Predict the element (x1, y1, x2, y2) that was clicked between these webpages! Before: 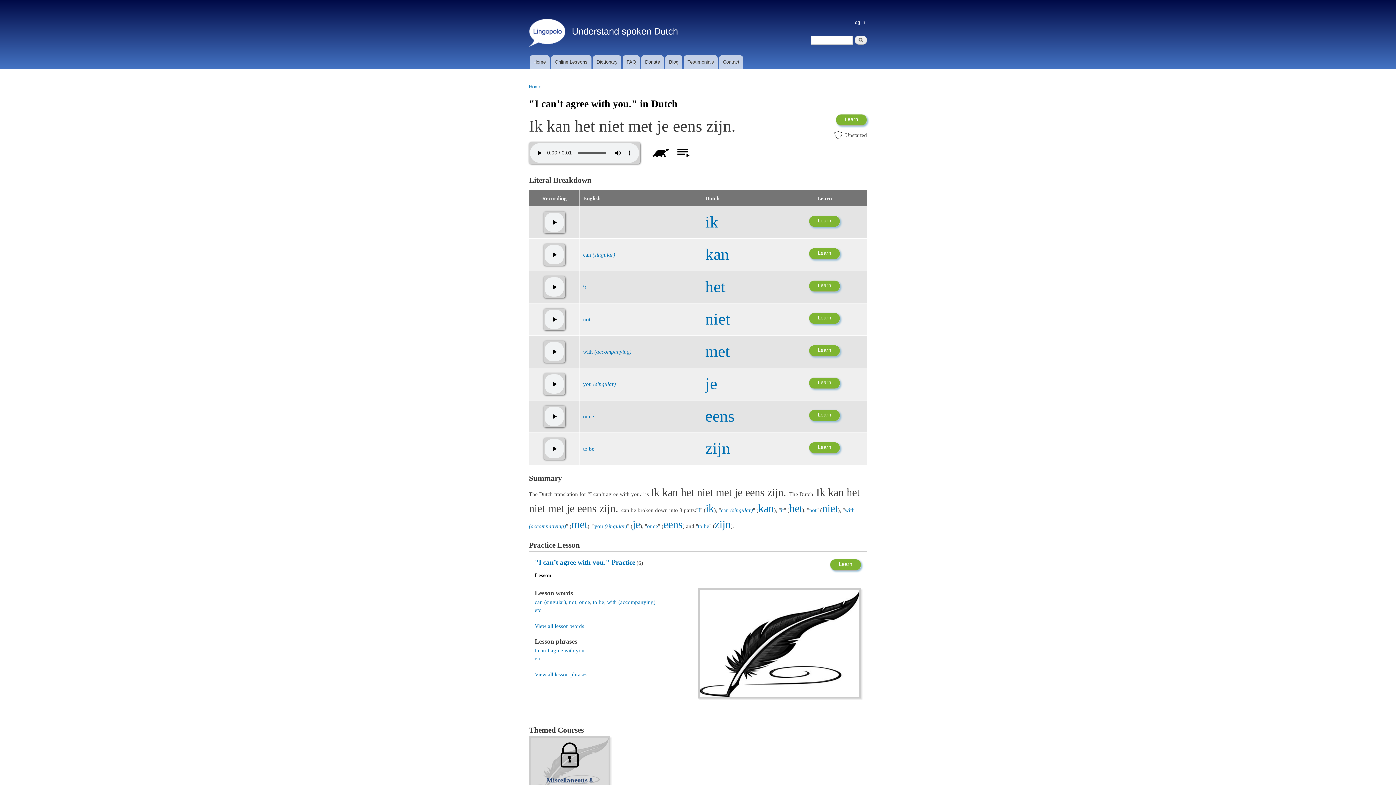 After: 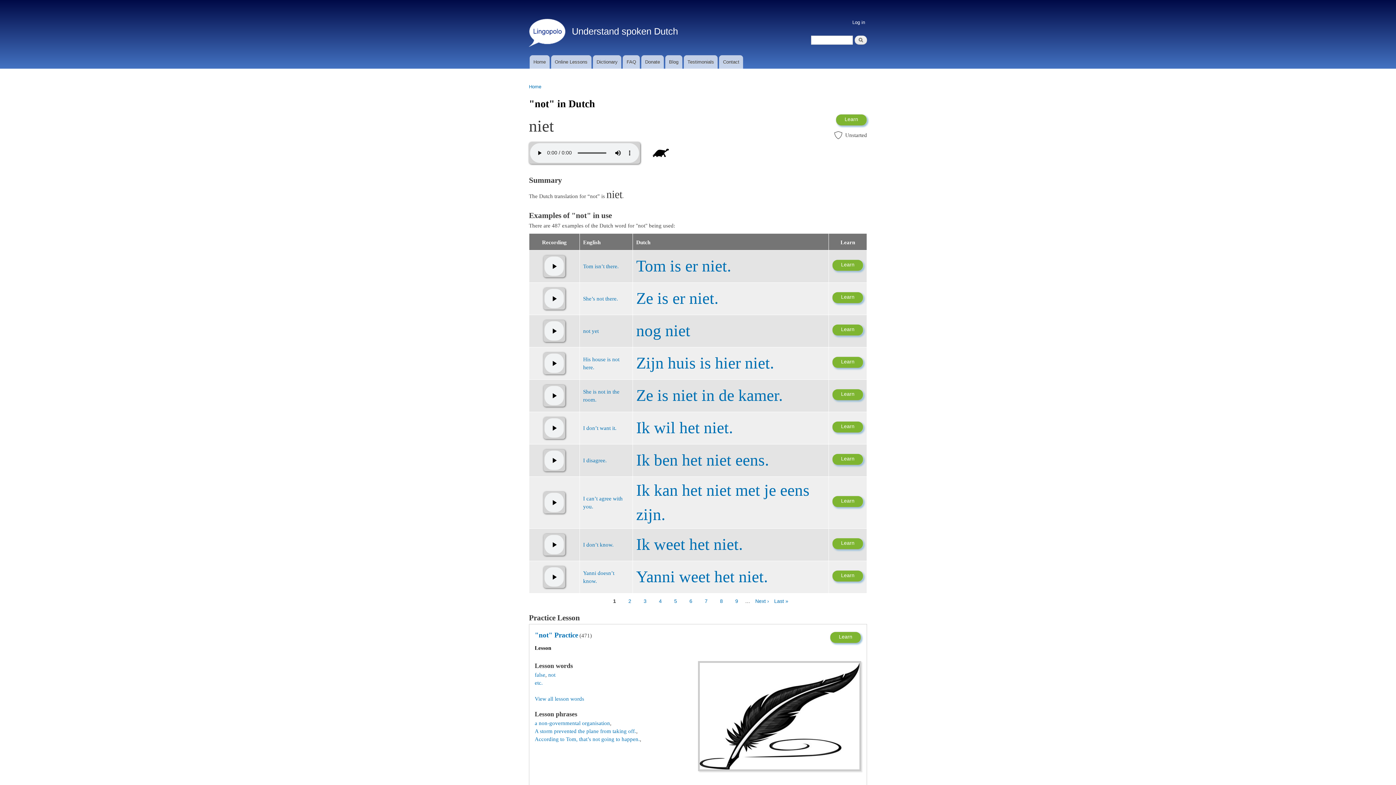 Action: label: niet bbox: (822, 502, 838, 514)